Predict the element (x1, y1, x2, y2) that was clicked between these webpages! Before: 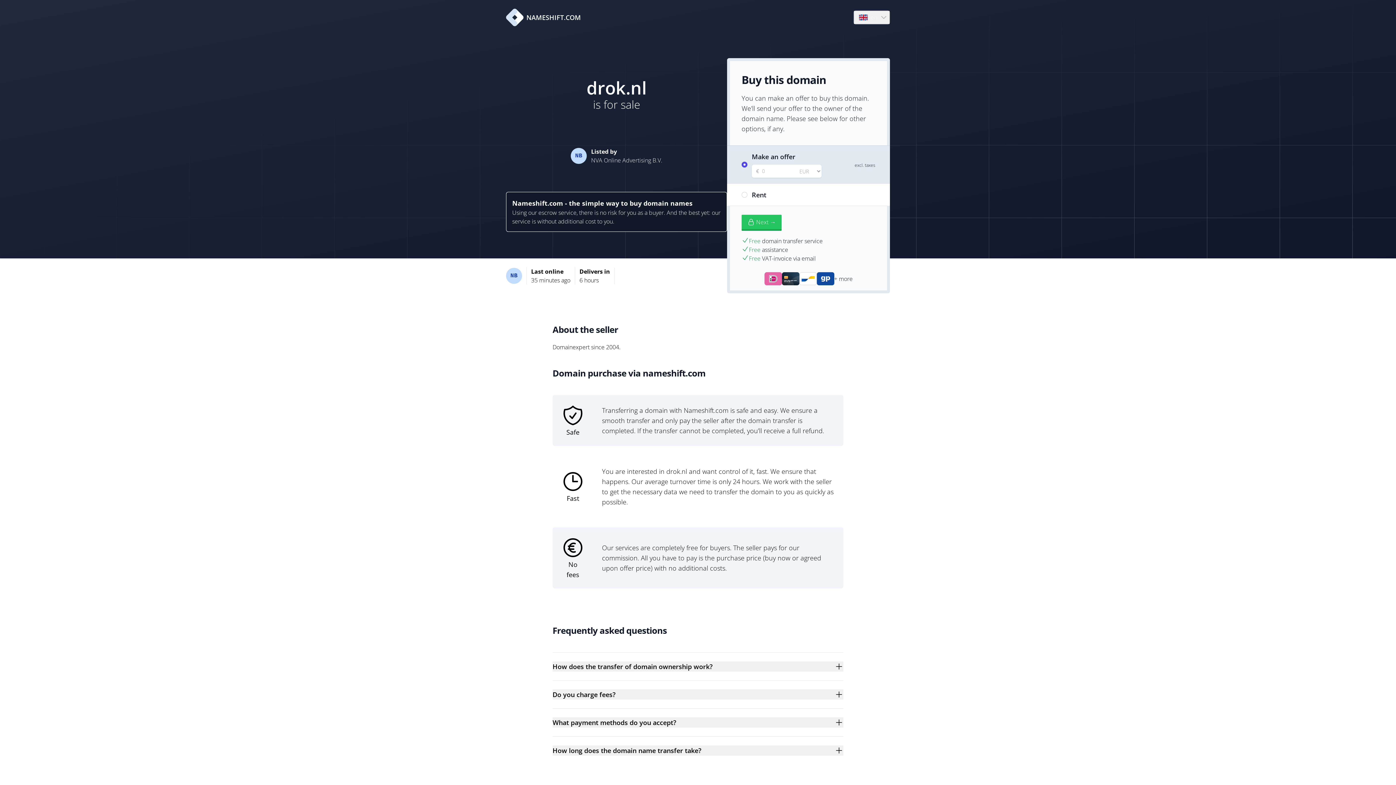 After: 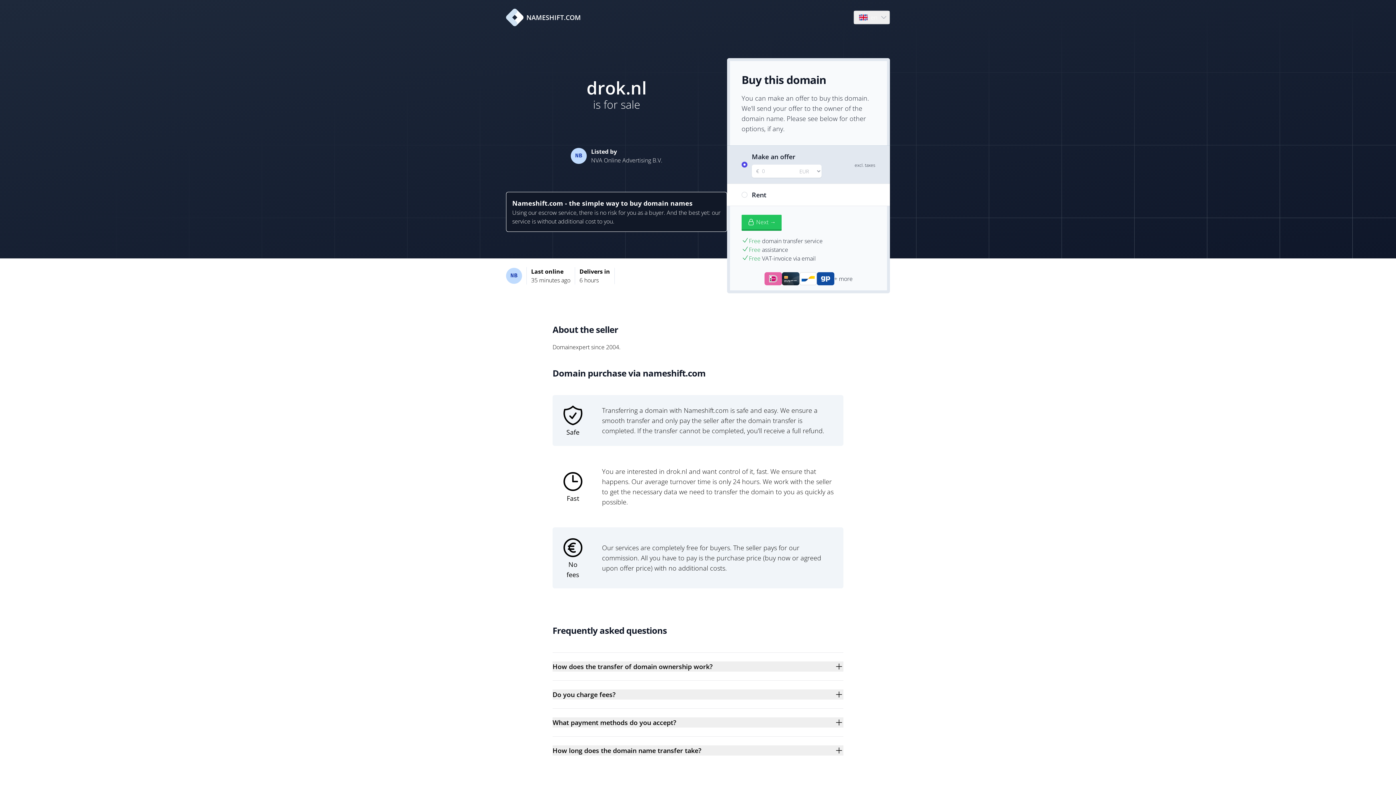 Action: bbox: (506, 8, 581, 26) label: NAMESHIFT.COM